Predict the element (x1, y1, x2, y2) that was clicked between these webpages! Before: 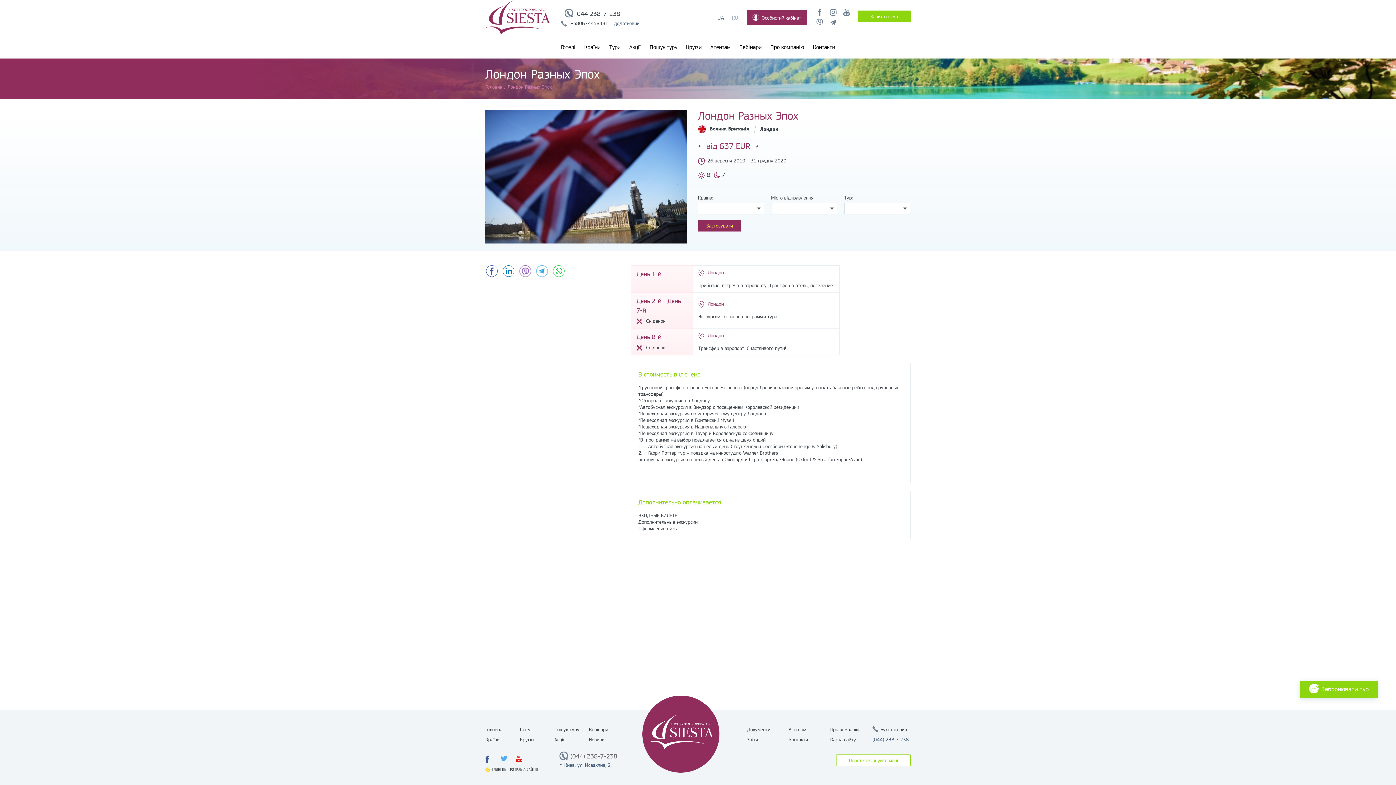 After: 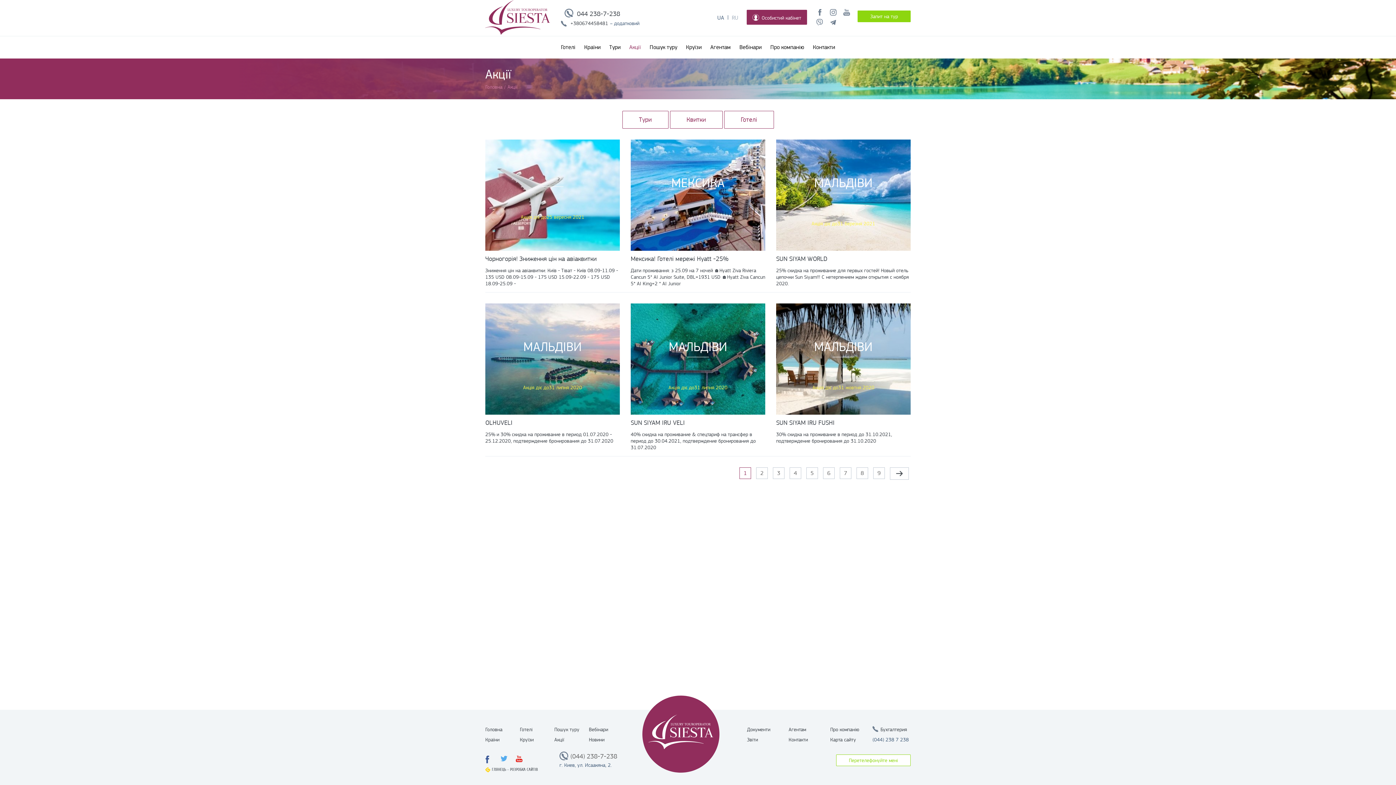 Action: label: Акції bbox: (554, 737, 564, 742)